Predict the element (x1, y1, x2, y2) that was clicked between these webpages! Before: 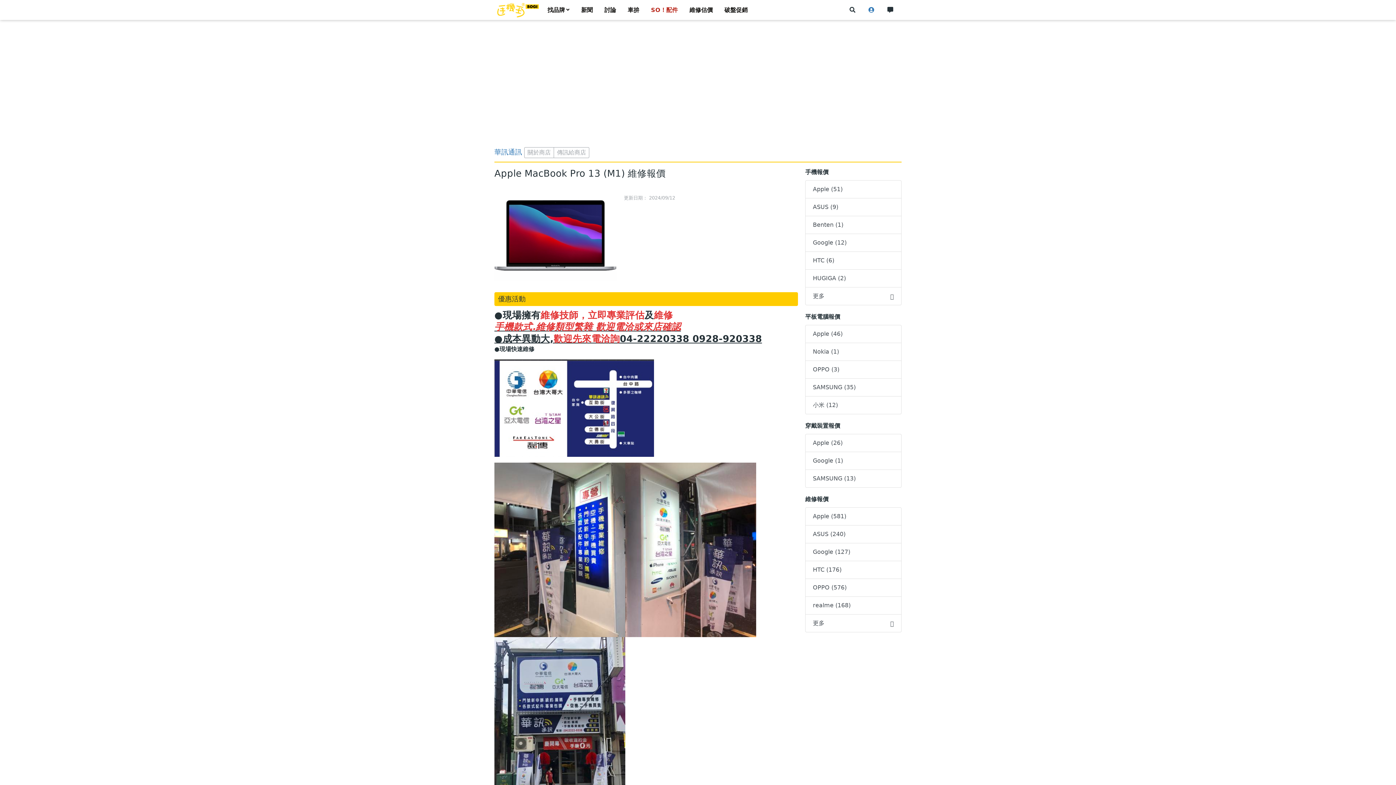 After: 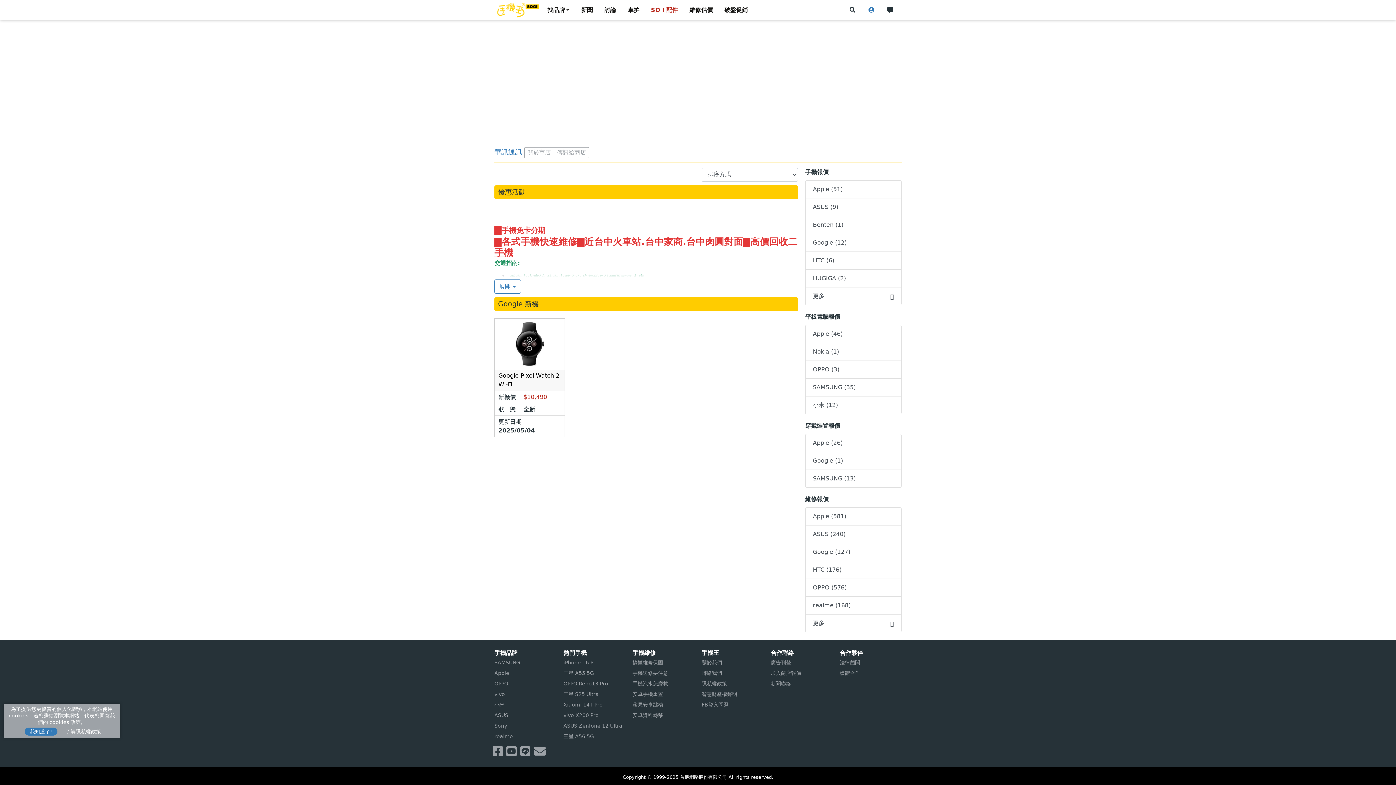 Action: label: Google (1) bbox: (805, 451, 901, 470)